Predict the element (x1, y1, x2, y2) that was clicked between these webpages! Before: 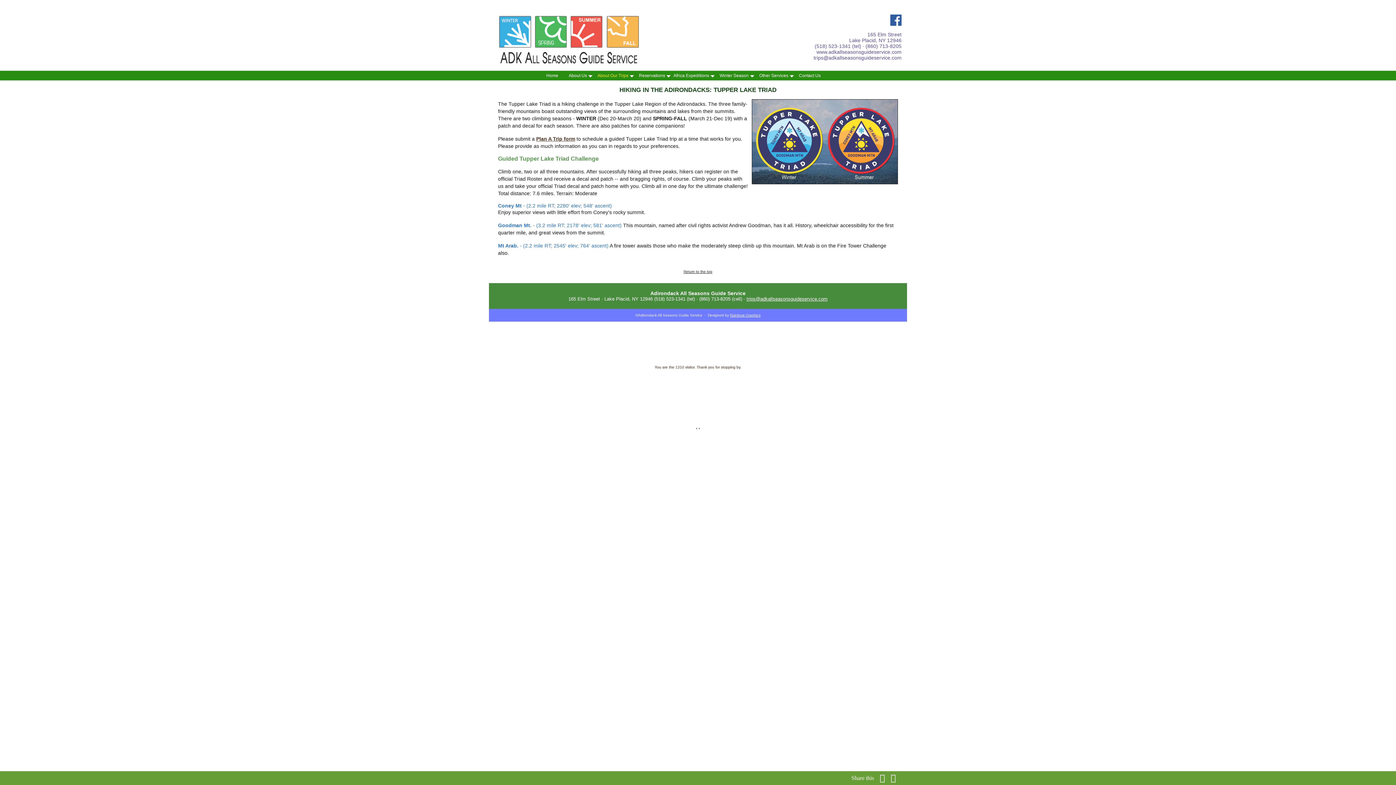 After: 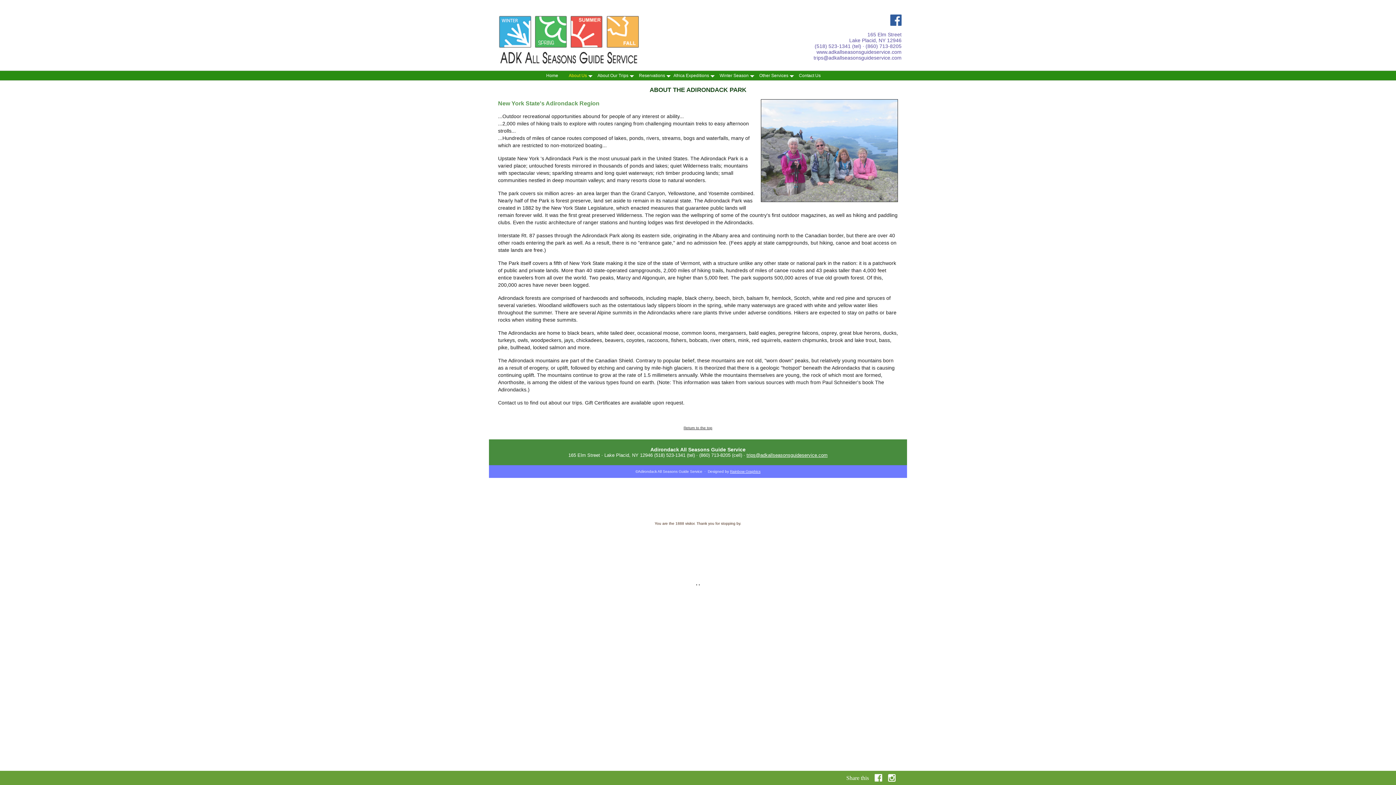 Action: label: tupper lake hiking guides bbox: (579, 376, 616, 380)